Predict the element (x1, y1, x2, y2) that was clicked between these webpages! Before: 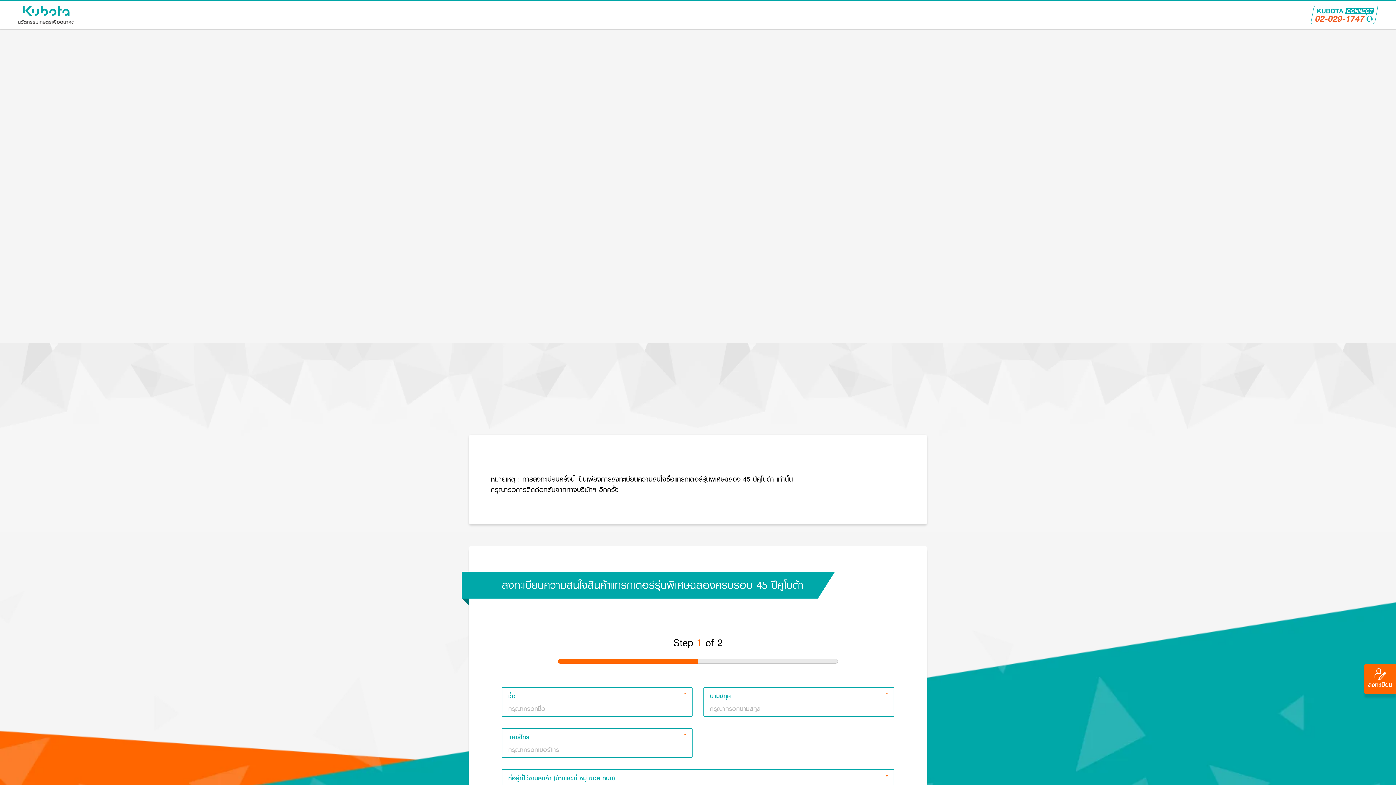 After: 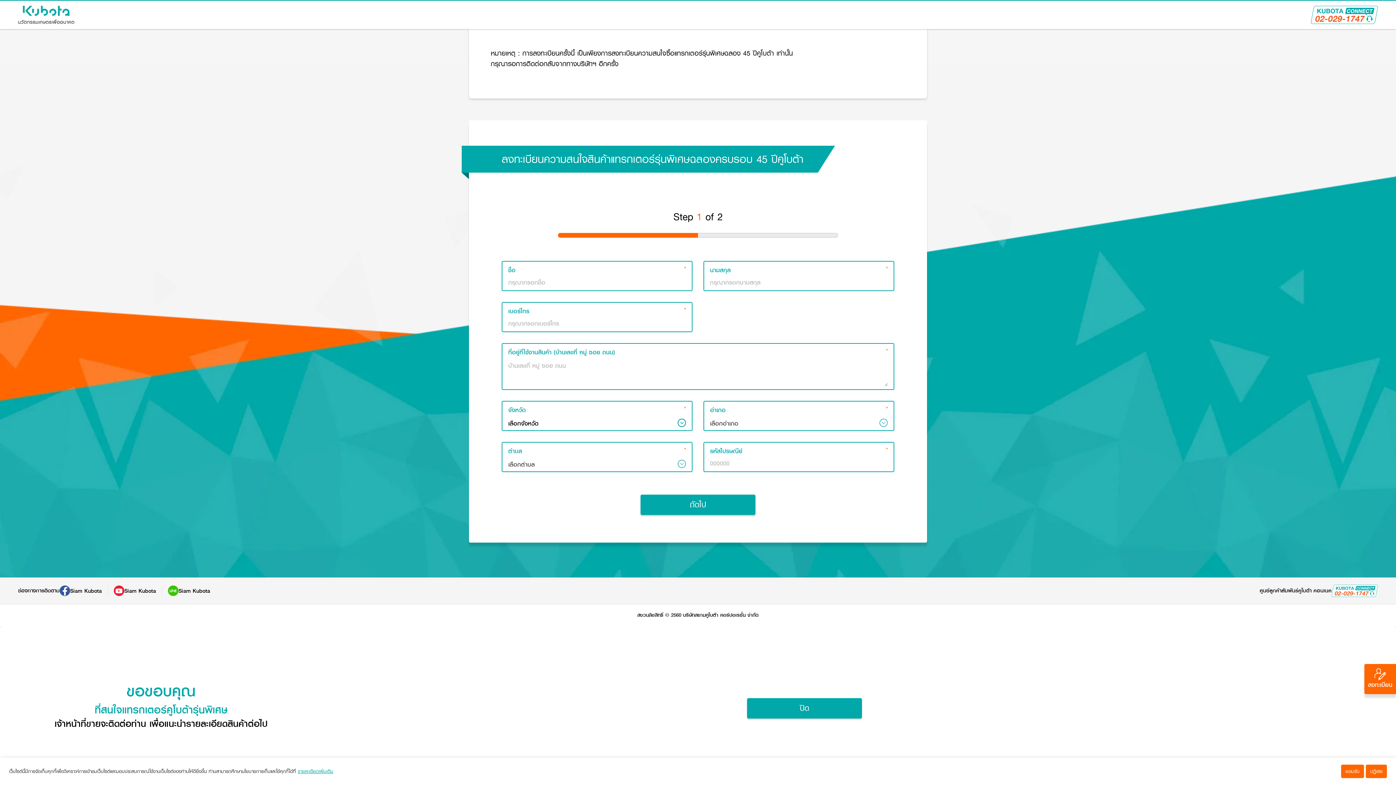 Action: bbox: (1364, 664, 1396, 694) label: ลงทะเบียน